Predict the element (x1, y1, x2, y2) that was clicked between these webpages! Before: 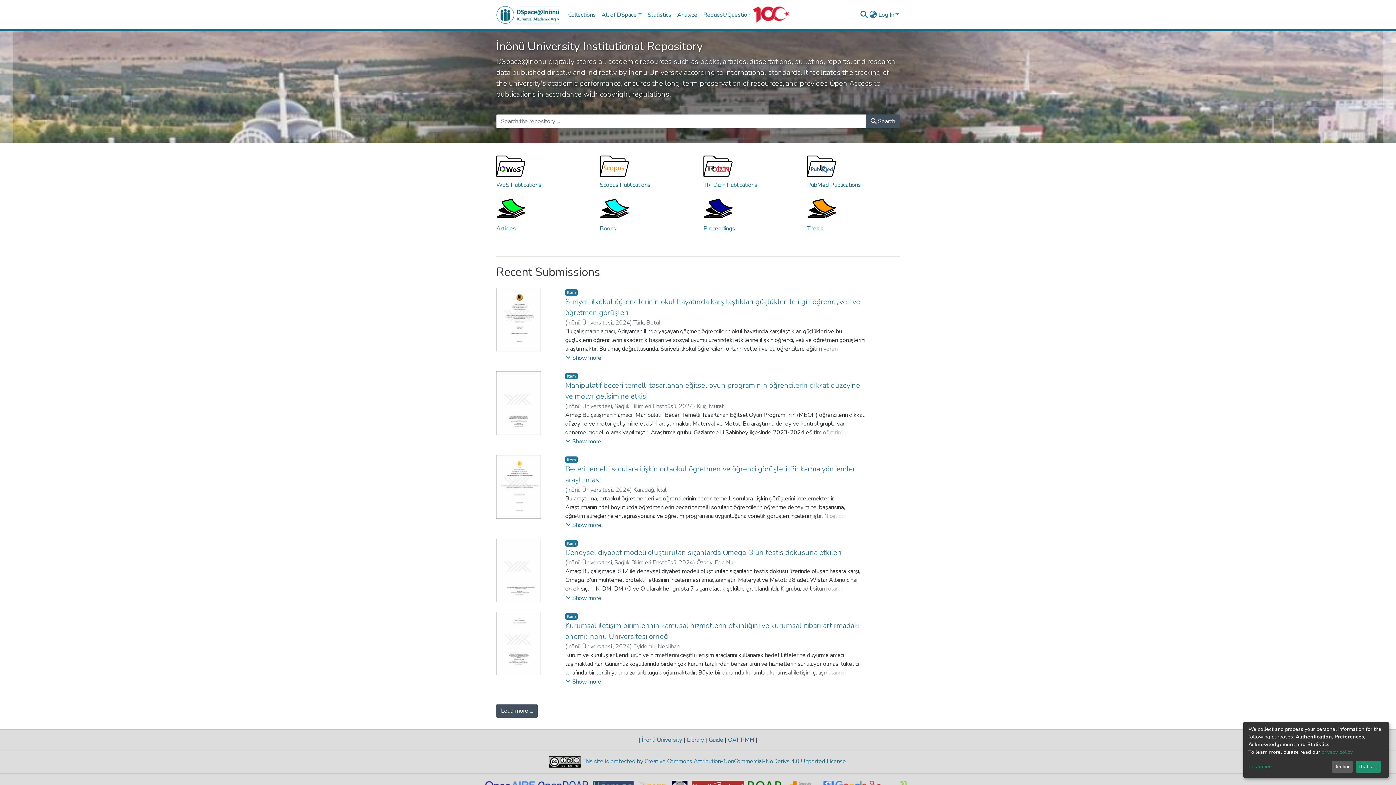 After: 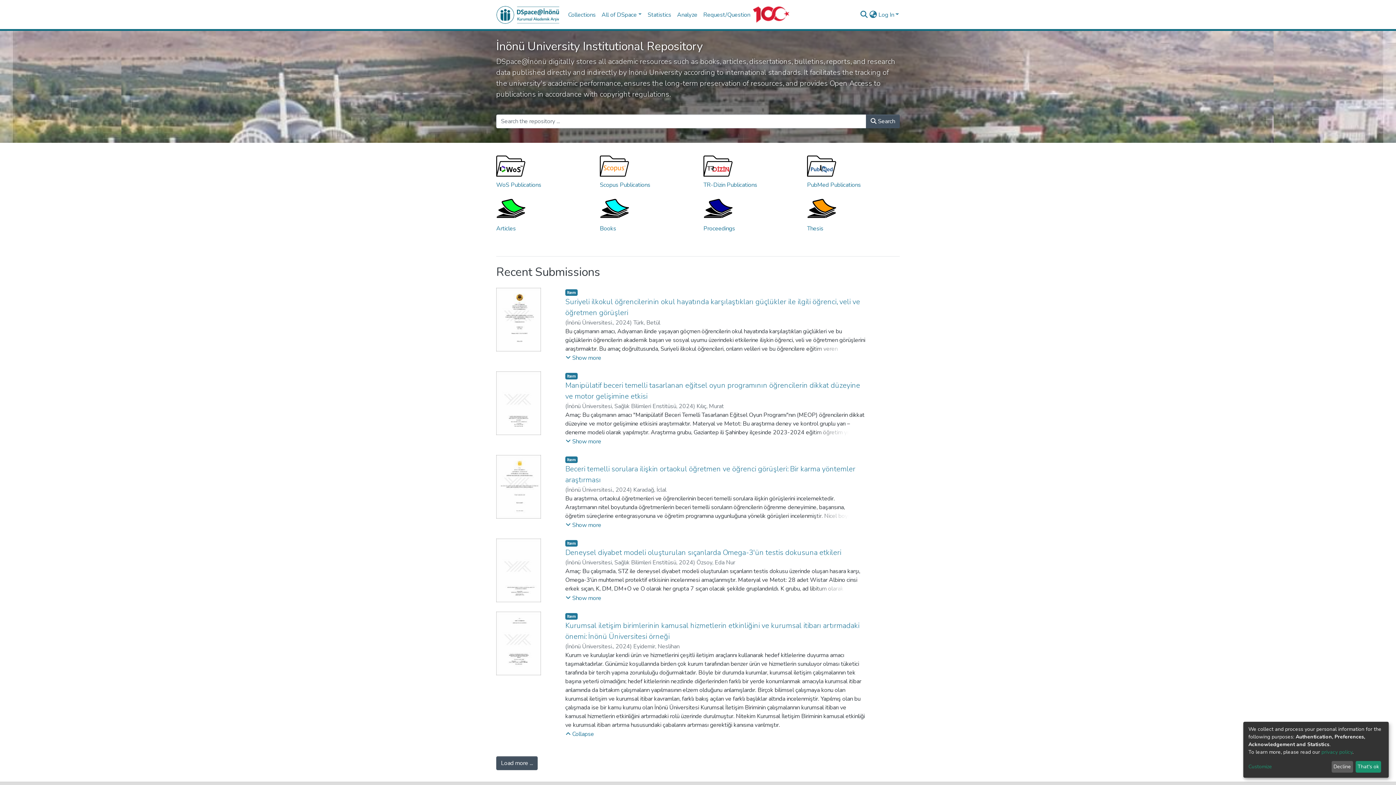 Action: bbox: (565, 677, 601, 686) label: Show more